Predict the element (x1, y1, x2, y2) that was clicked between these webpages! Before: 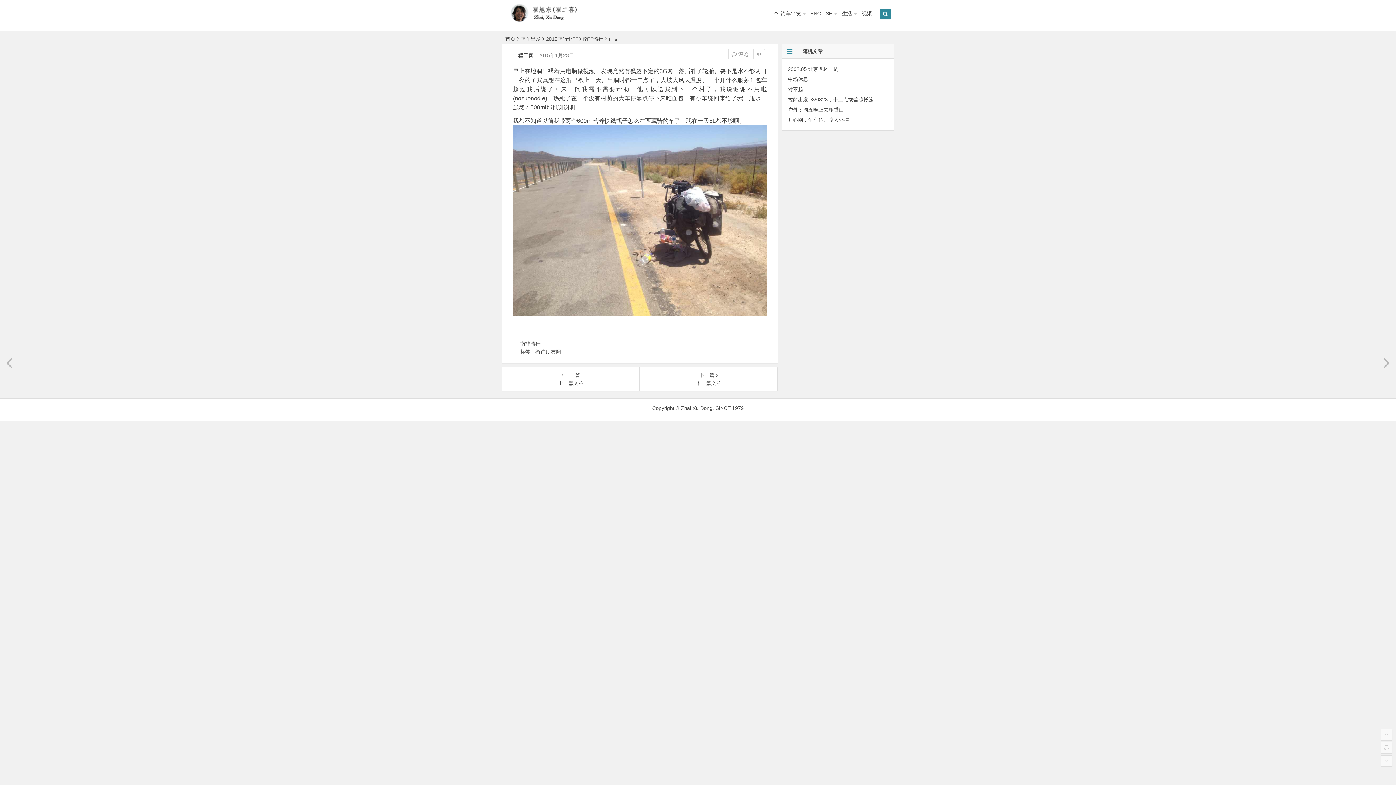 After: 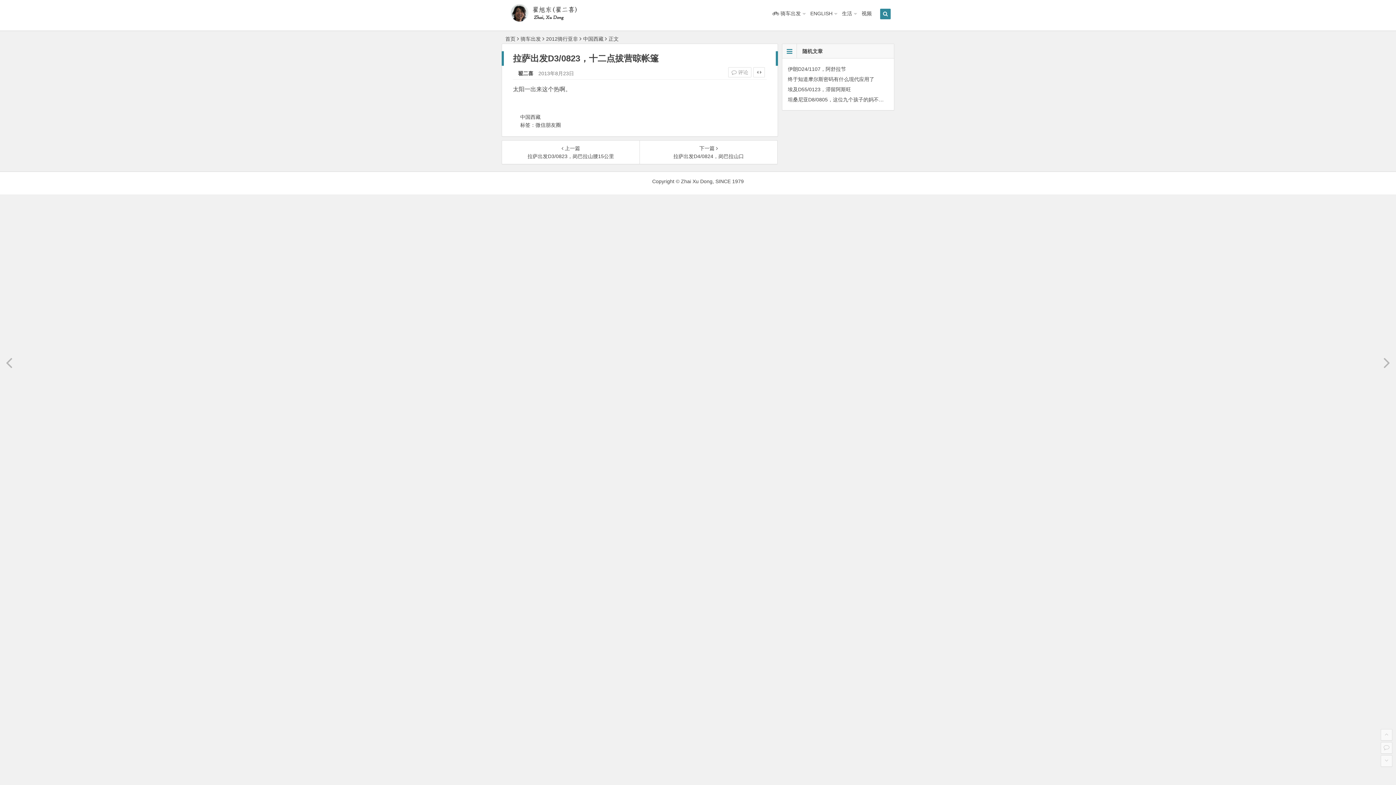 Action: label: 拉萨出发D3/0823，十二点拔营晾帐篷 bbox: (788, 96, 873, 102)